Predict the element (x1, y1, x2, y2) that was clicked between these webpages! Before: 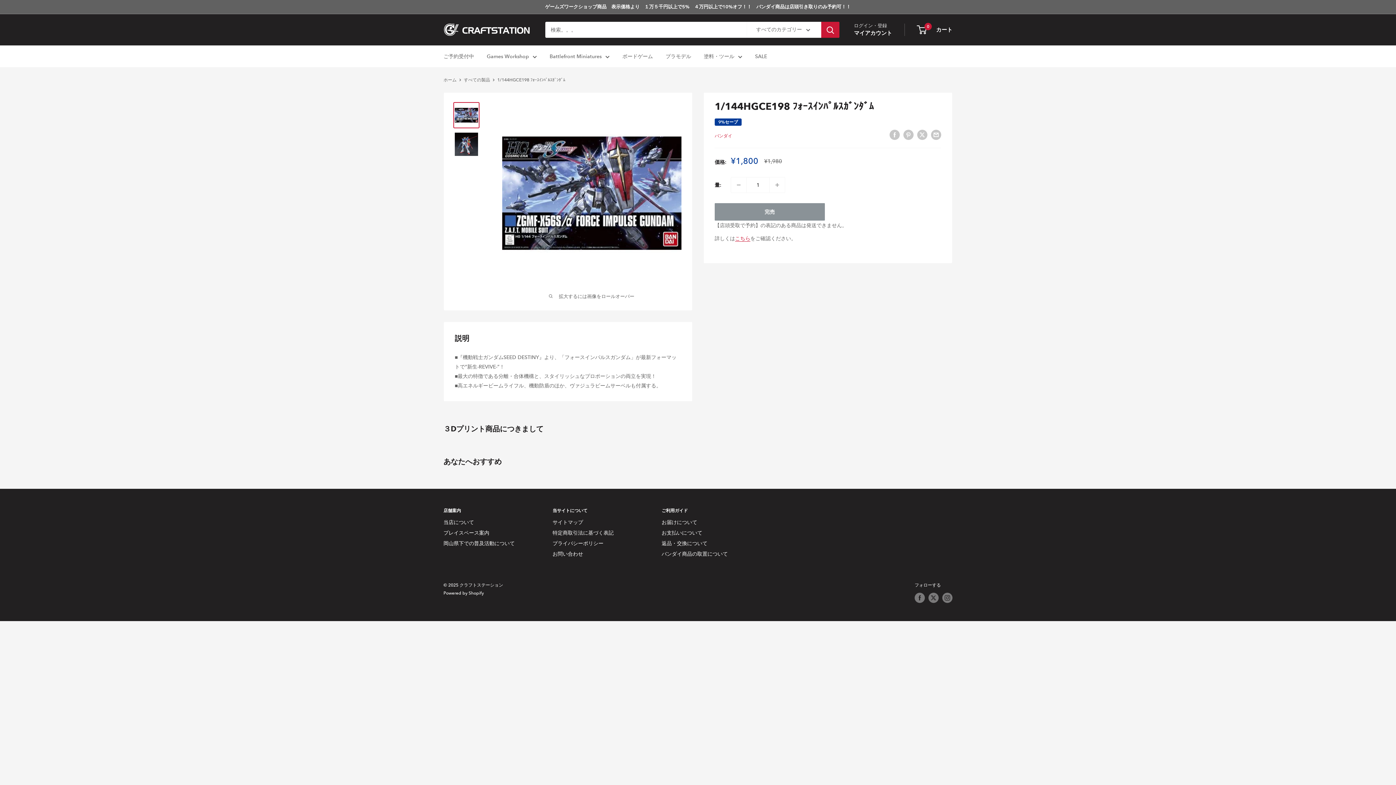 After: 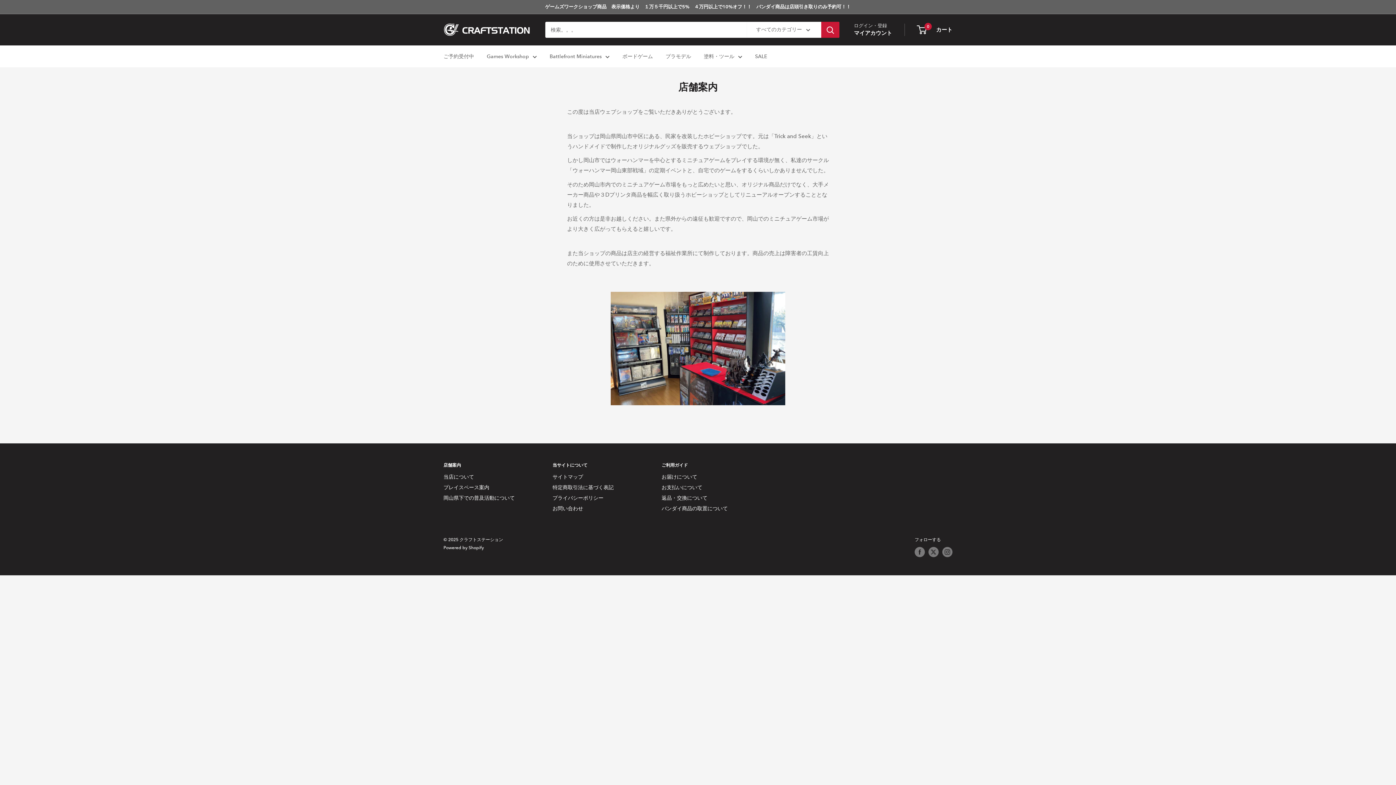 Action: bbox: (443, 517, 527, 528) label: 当店について